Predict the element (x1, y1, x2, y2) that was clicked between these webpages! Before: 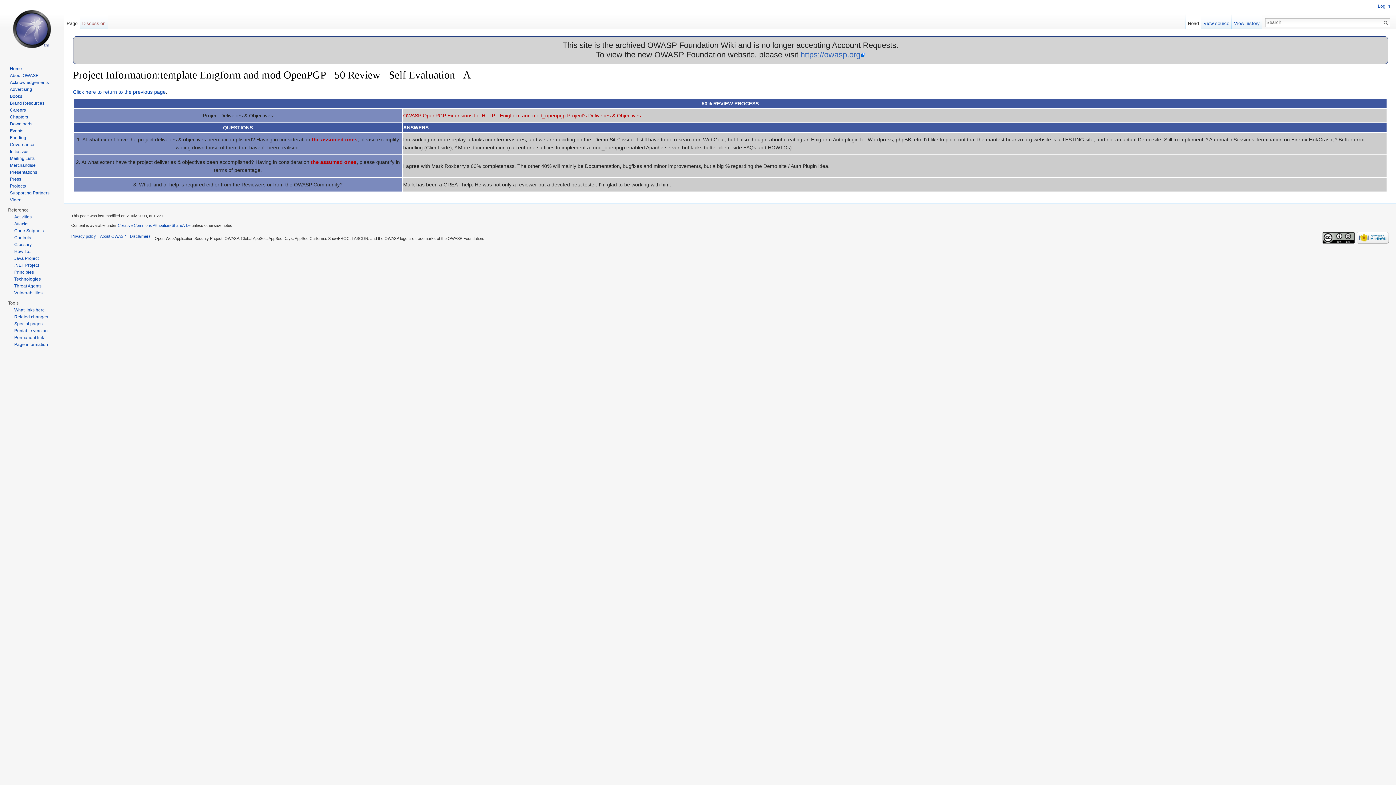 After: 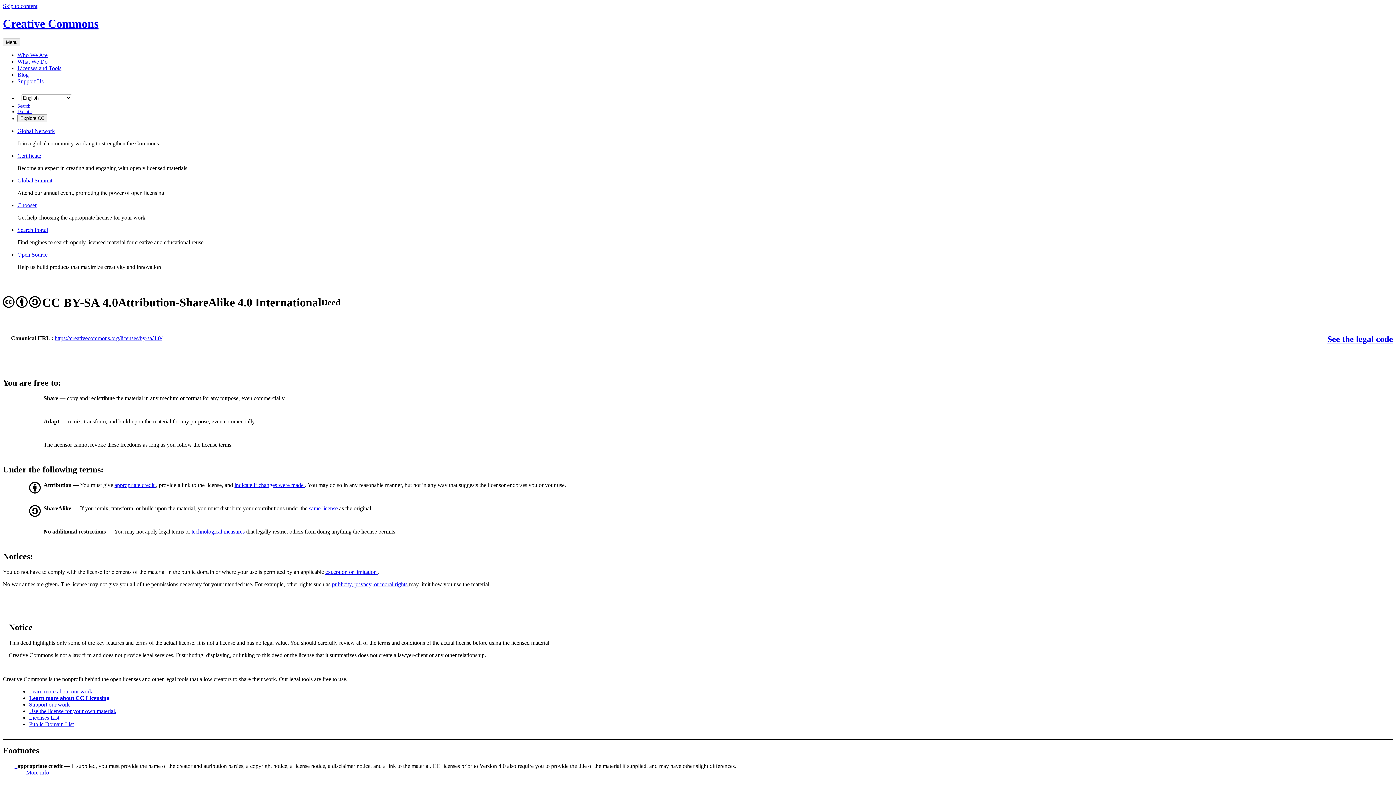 Action: bbox: (1323, 235, 1355, 239)